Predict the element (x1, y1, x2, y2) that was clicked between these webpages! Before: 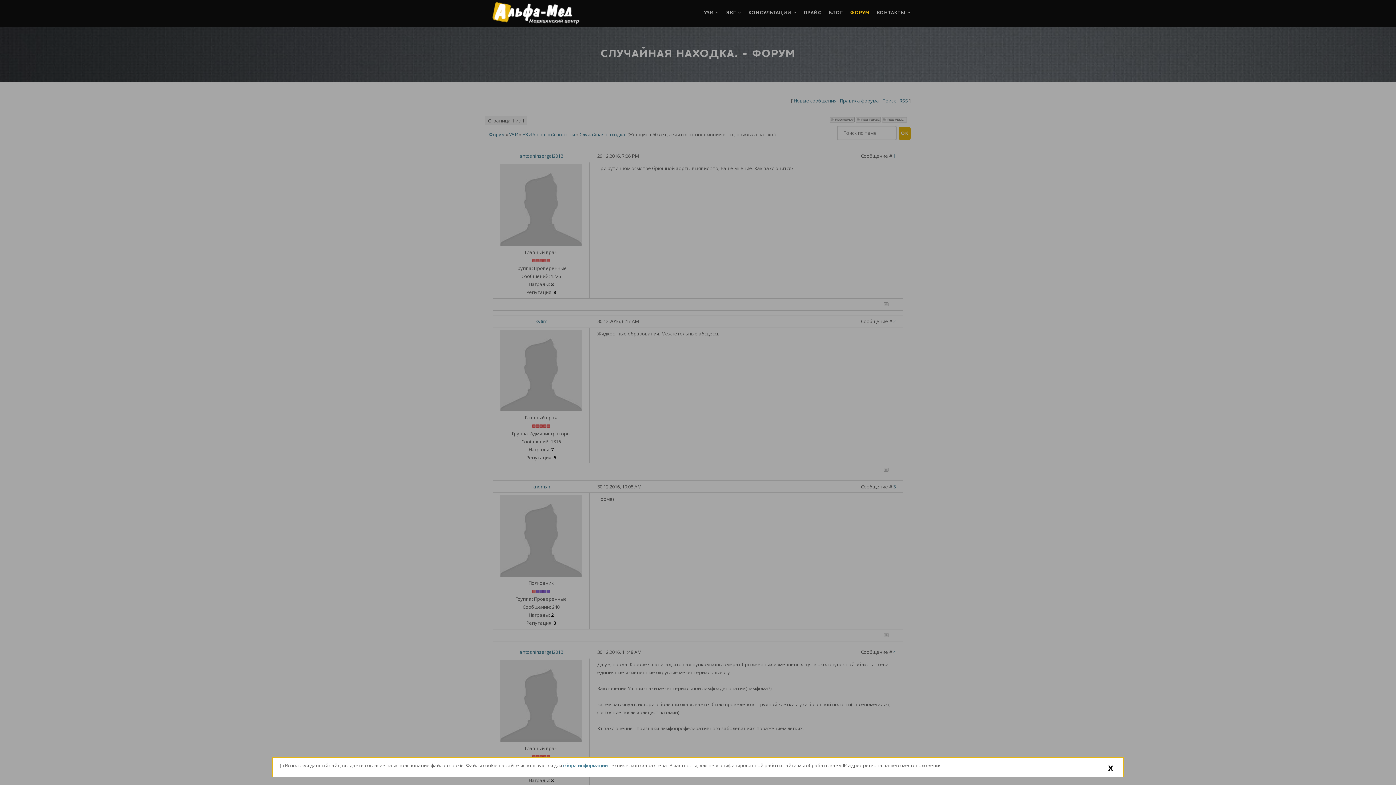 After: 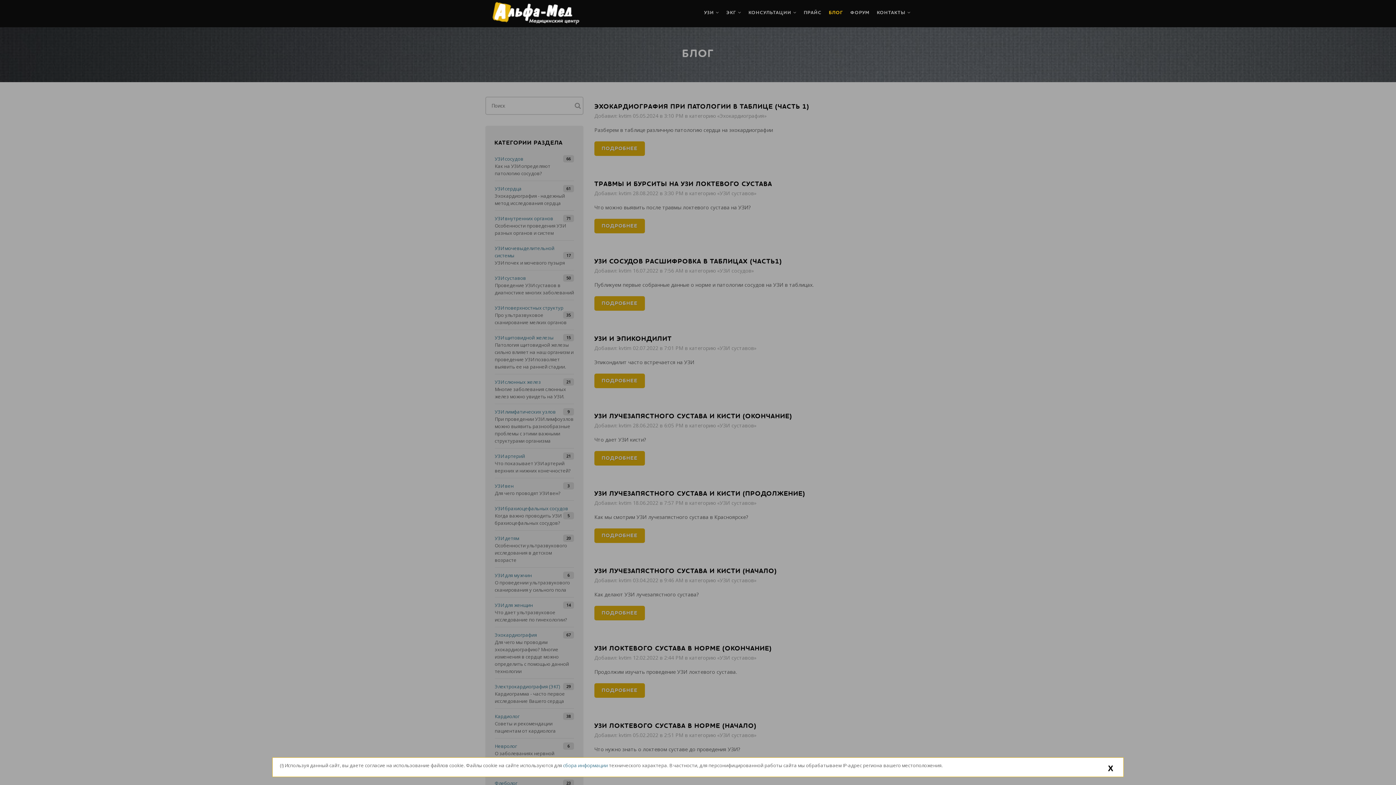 Action: label: БЛОГ bbox: (829, 0, 843, 25)